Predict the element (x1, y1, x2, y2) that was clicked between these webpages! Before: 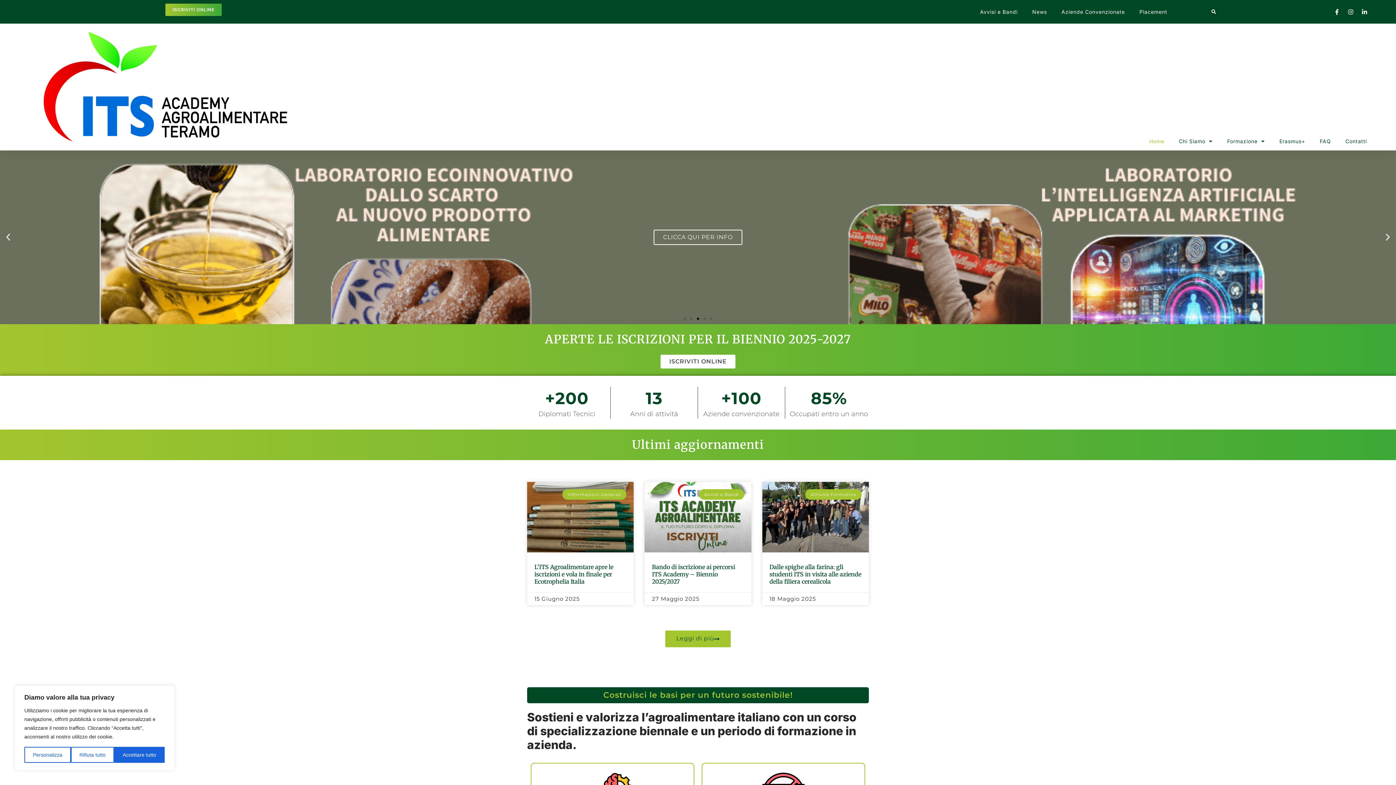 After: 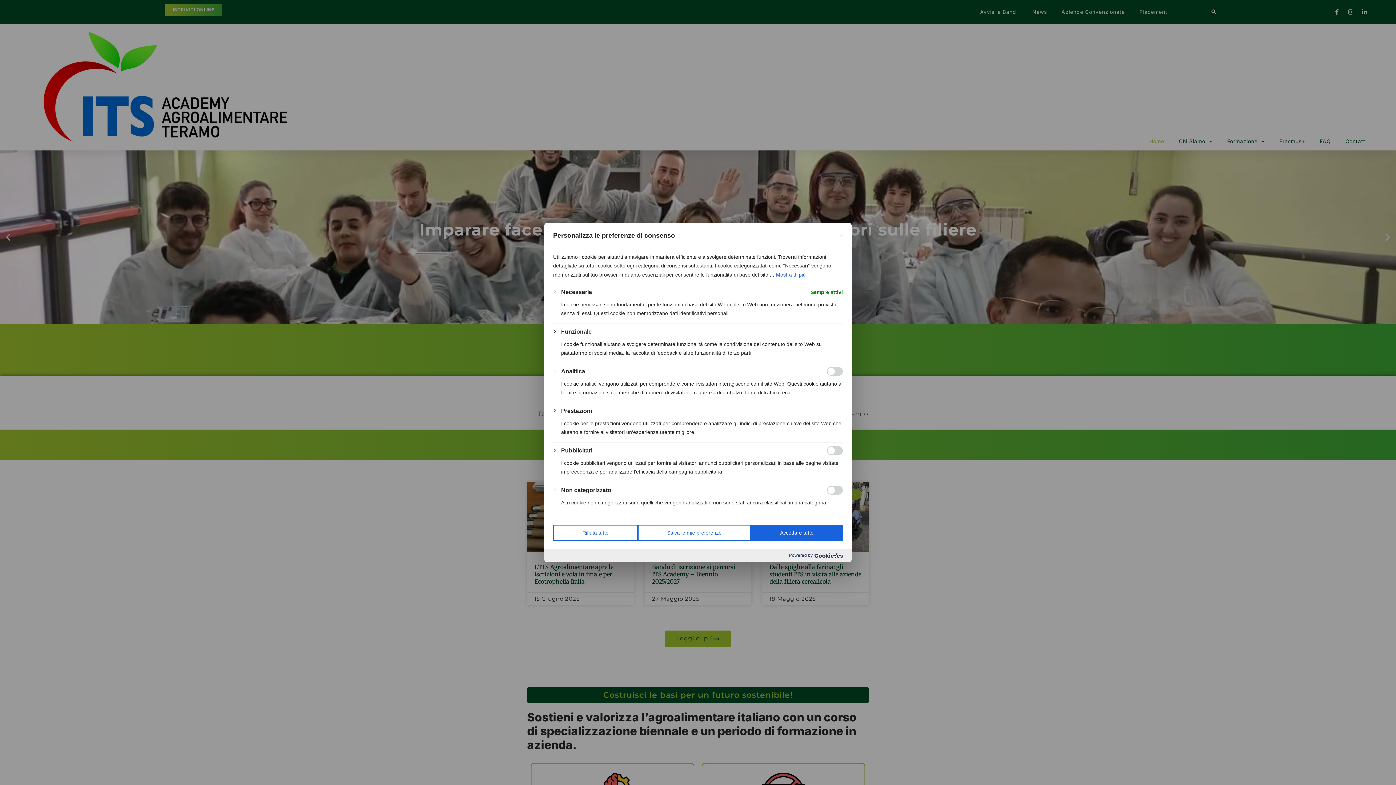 Action: bbox: (24, 747, 70, 763) label: Personalizza